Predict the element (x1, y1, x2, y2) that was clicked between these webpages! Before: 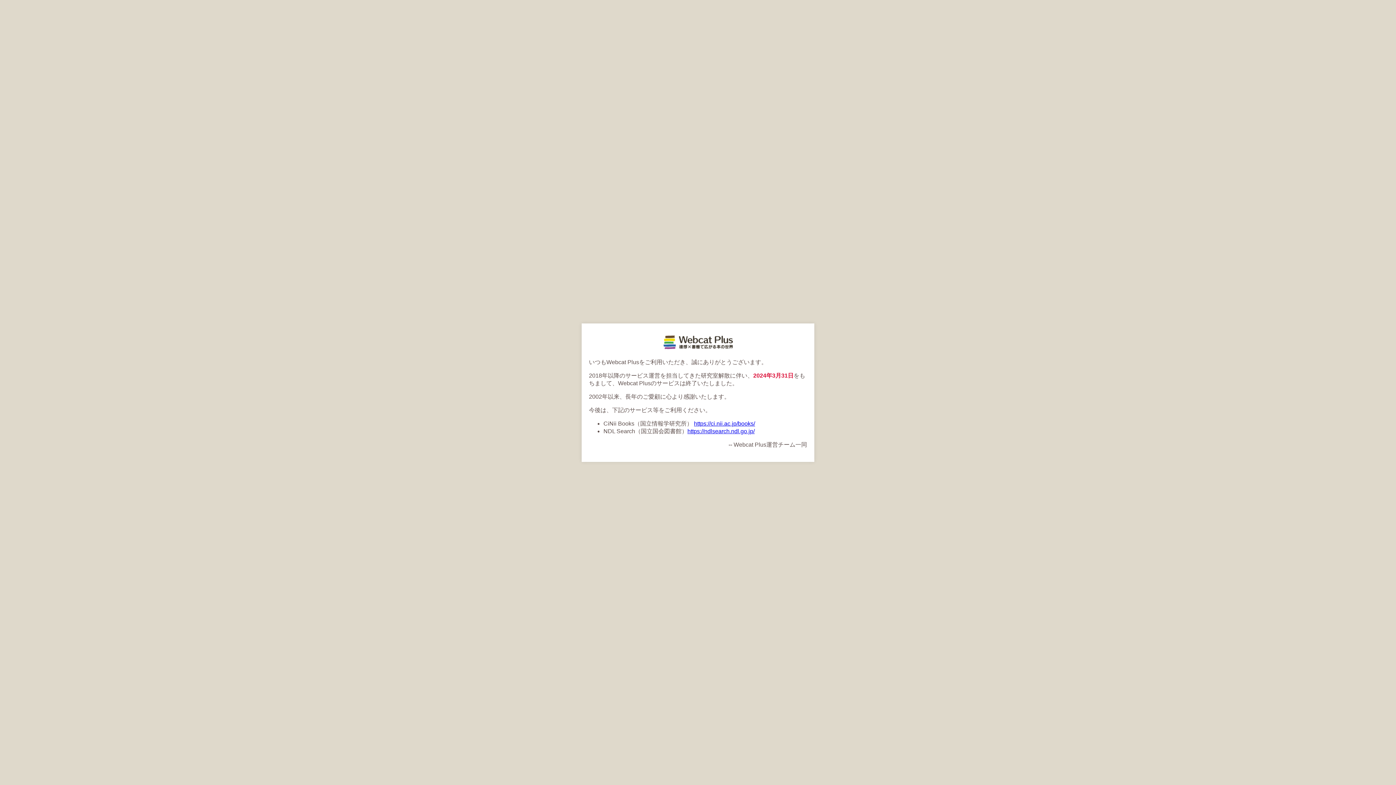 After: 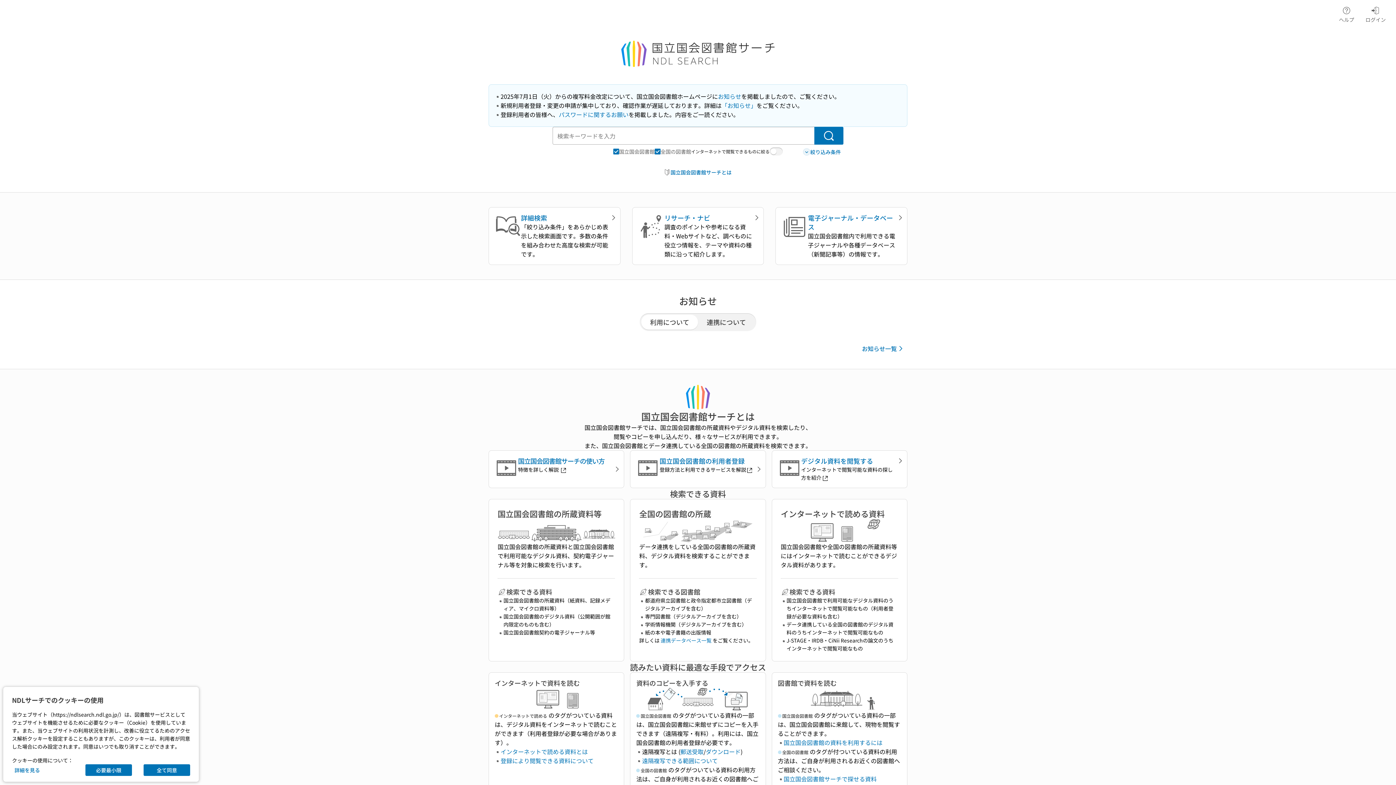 Action: bbox: (687, 428, 754, 434) label: https://ndlsearch.ndl.go.jp/